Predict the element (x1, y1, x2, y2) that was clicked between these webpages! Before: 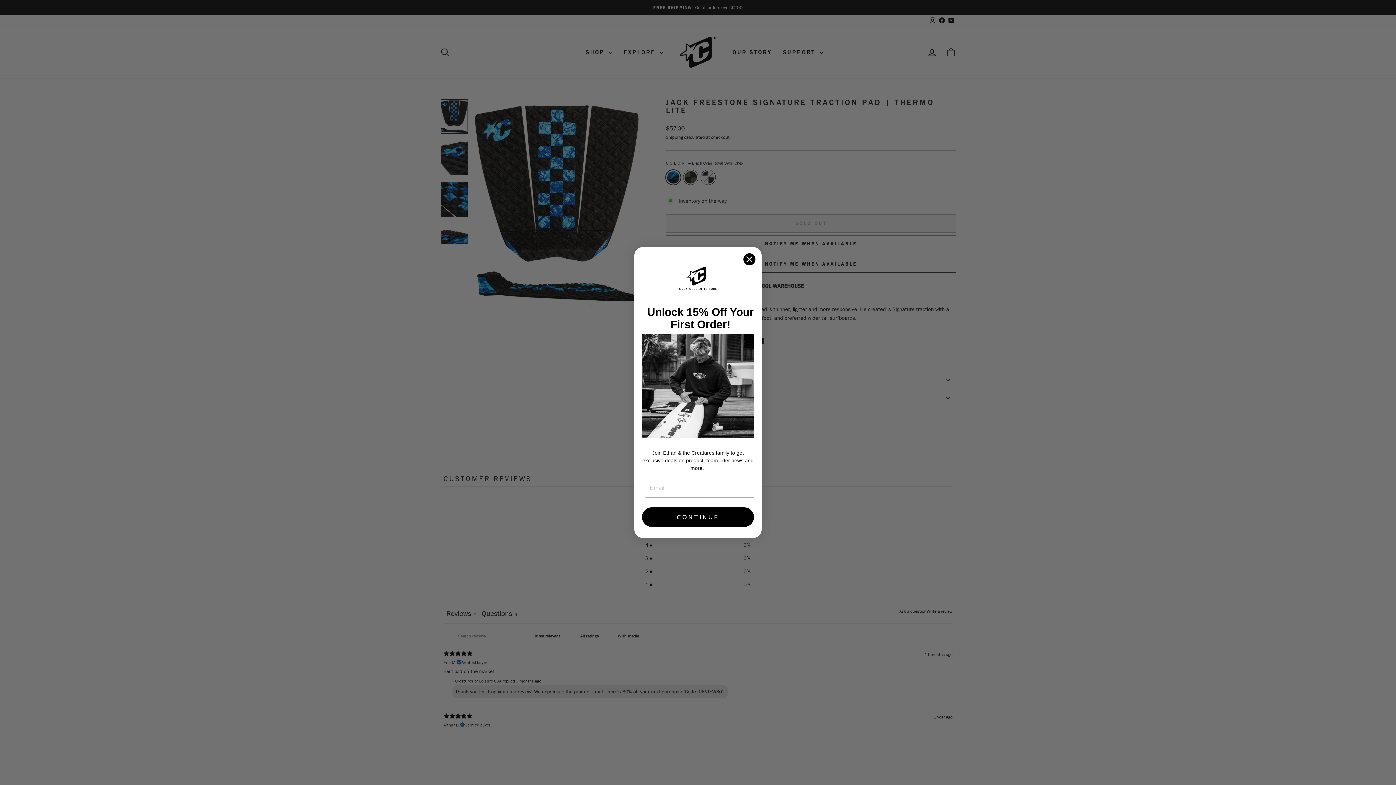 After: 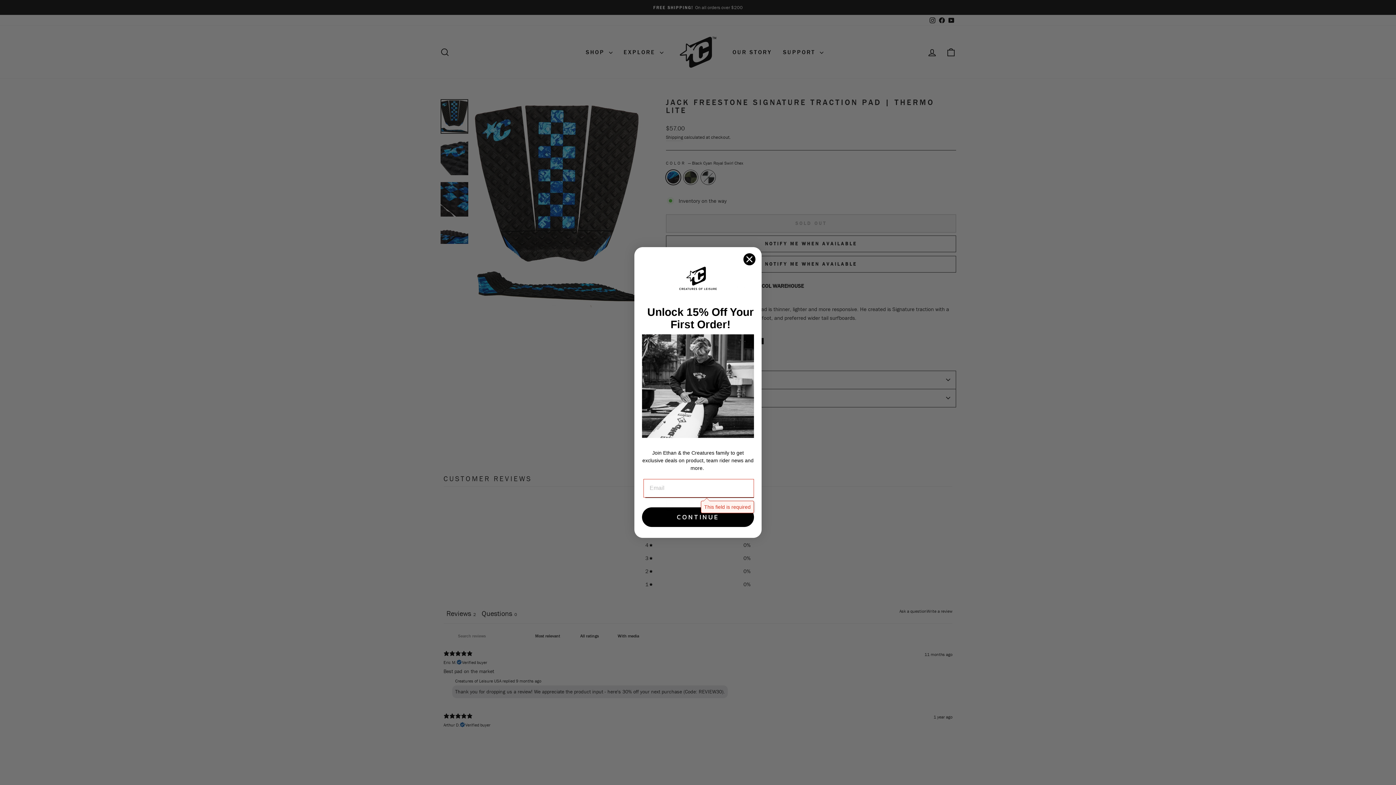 Action: label: CONTINUE bbox: (642, 507, 754, 527)